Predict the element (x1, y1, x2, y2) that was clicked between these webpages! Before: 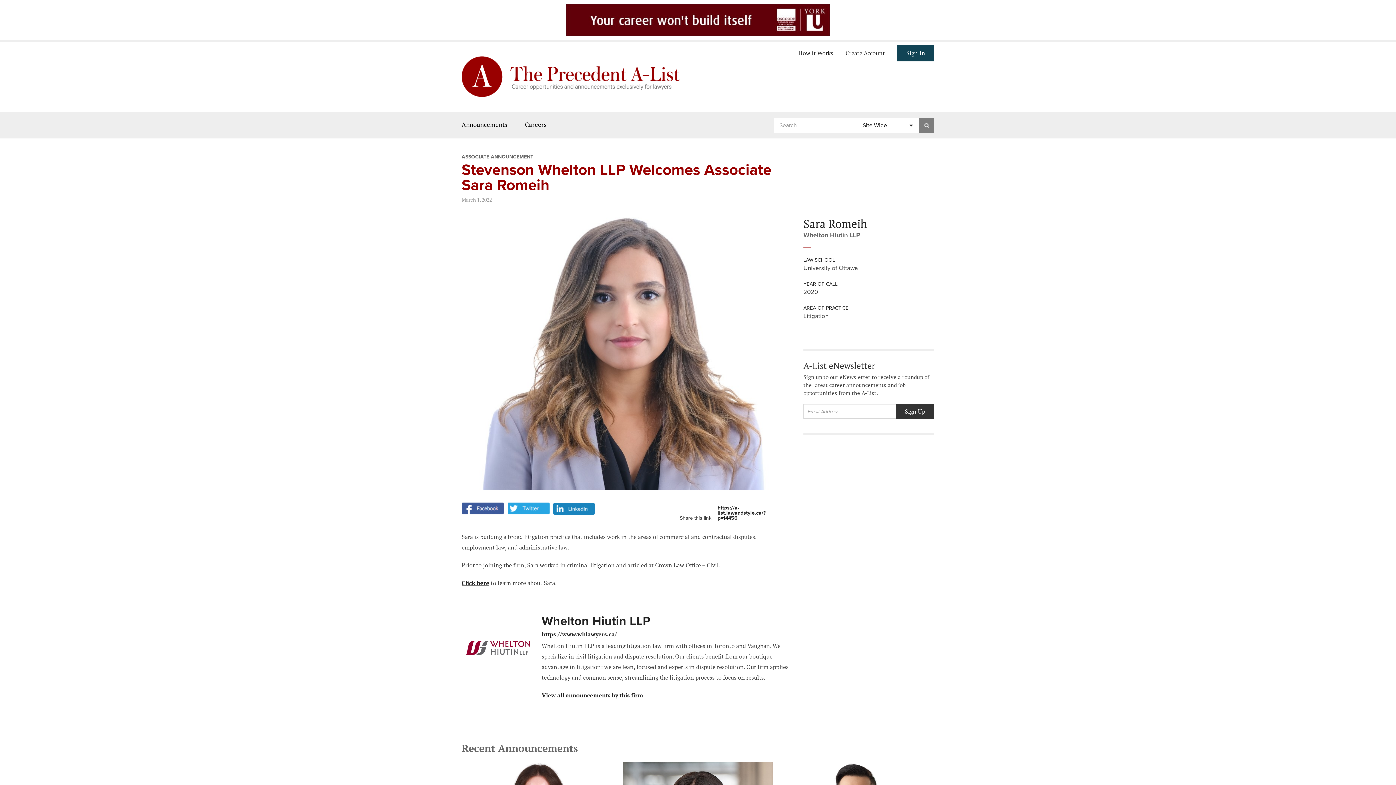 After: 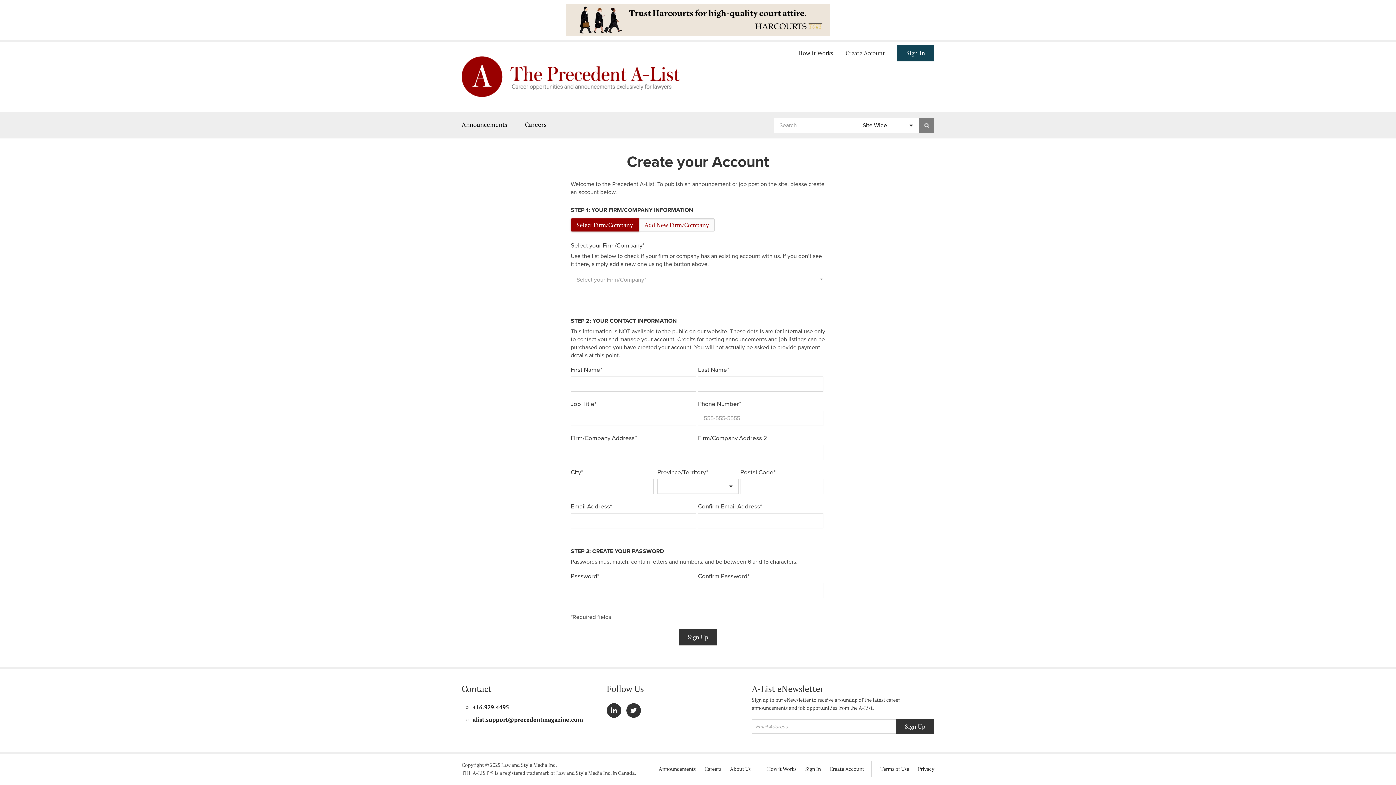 Action: bbox: (845, 46, 885, 57) label: Create Account